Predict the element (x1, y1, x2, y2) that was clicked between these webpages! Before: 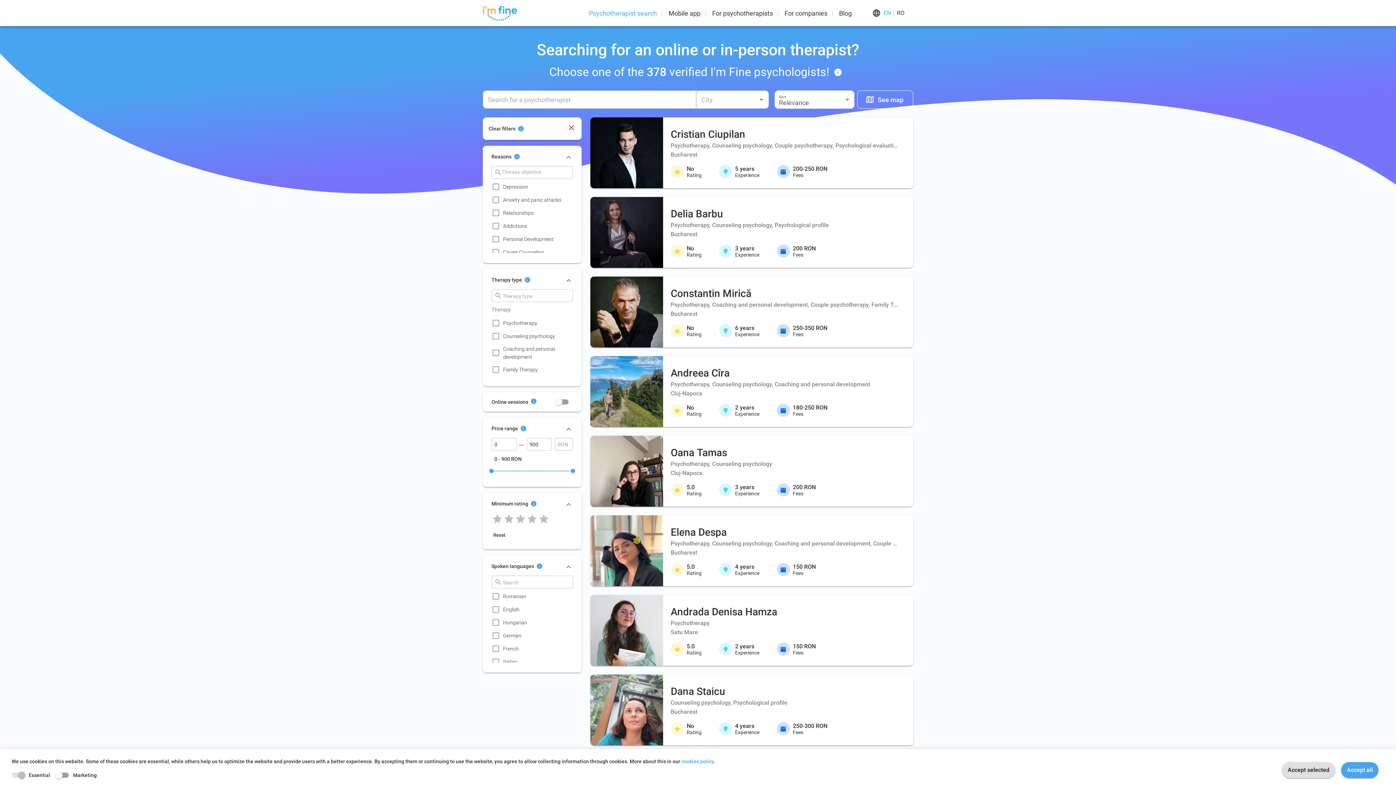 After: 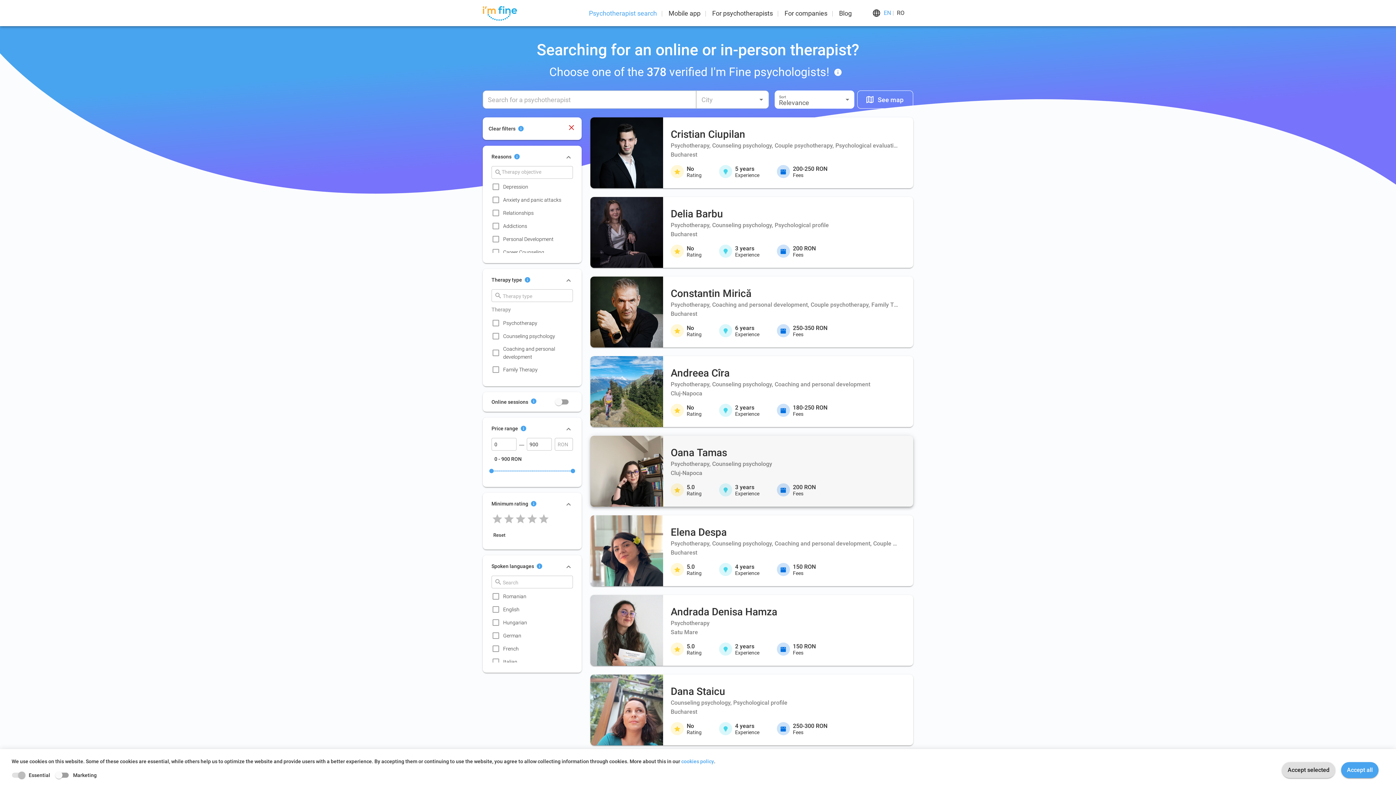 Action: label: Oana Tamas

Psychotherapy, Counseling psychology

Cluj-Napoca

5.0
Rating
3 years
Experience
200 RON
Fees bbox: (590, 436, 913, 506)